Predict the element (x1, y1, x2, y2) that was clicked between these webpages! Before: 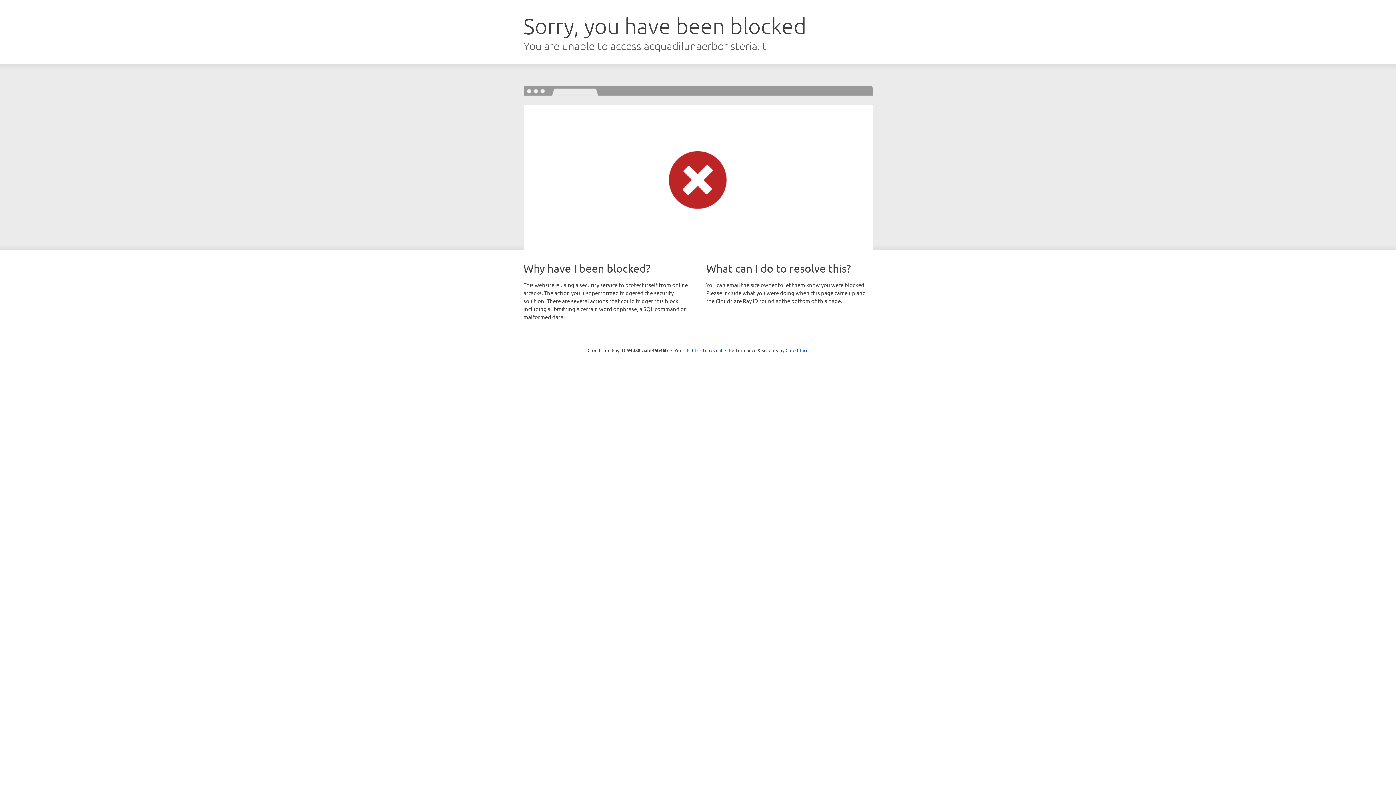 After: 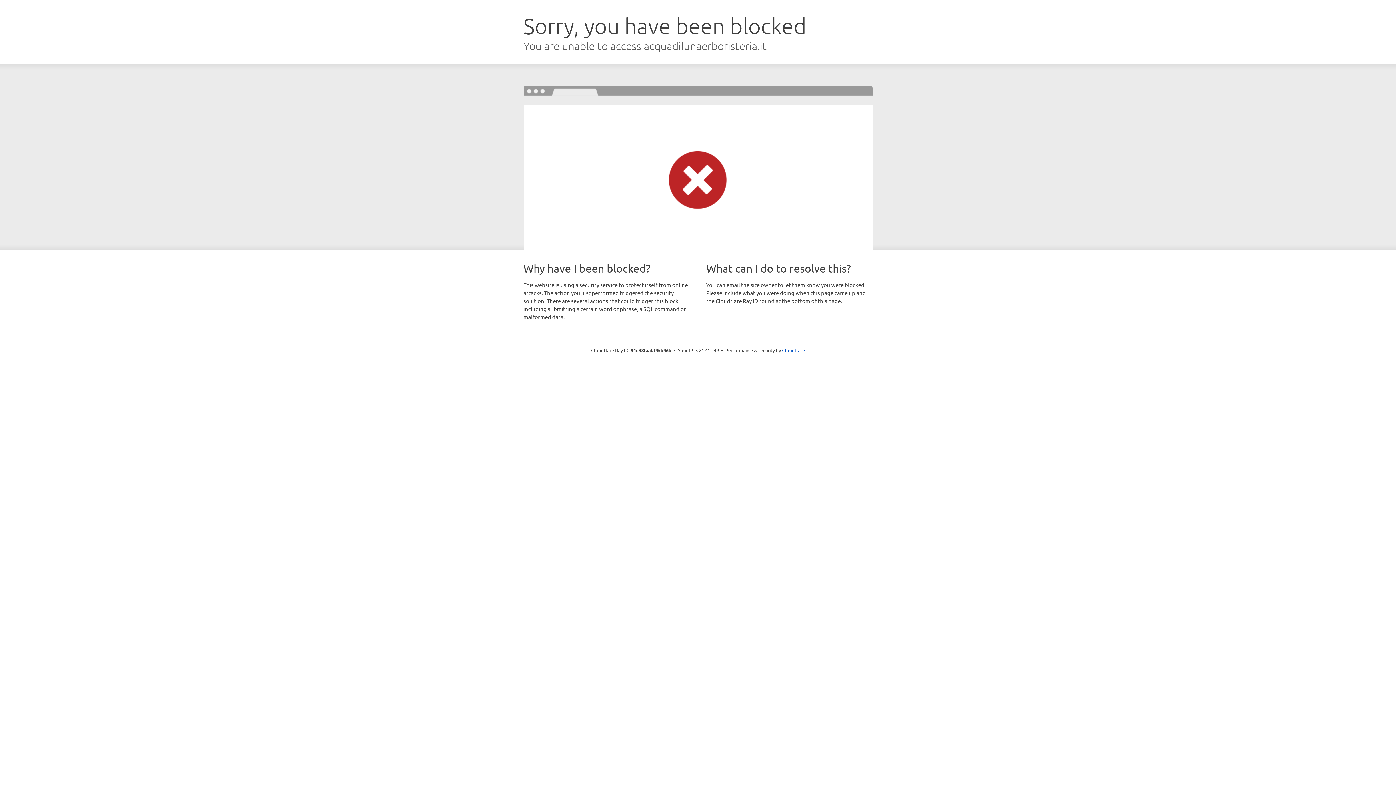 Action: bbox: (692, 346, 722, 353) label: Click to reveal